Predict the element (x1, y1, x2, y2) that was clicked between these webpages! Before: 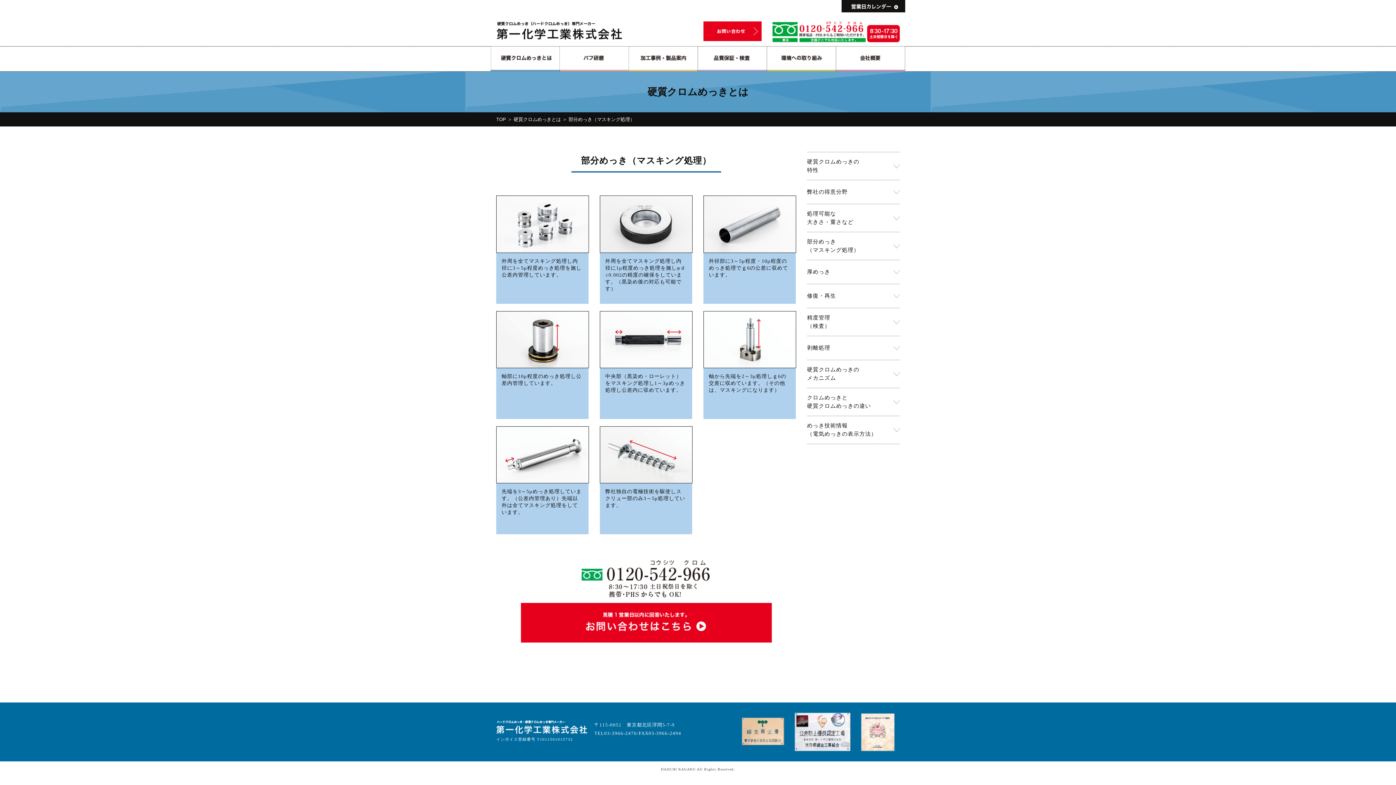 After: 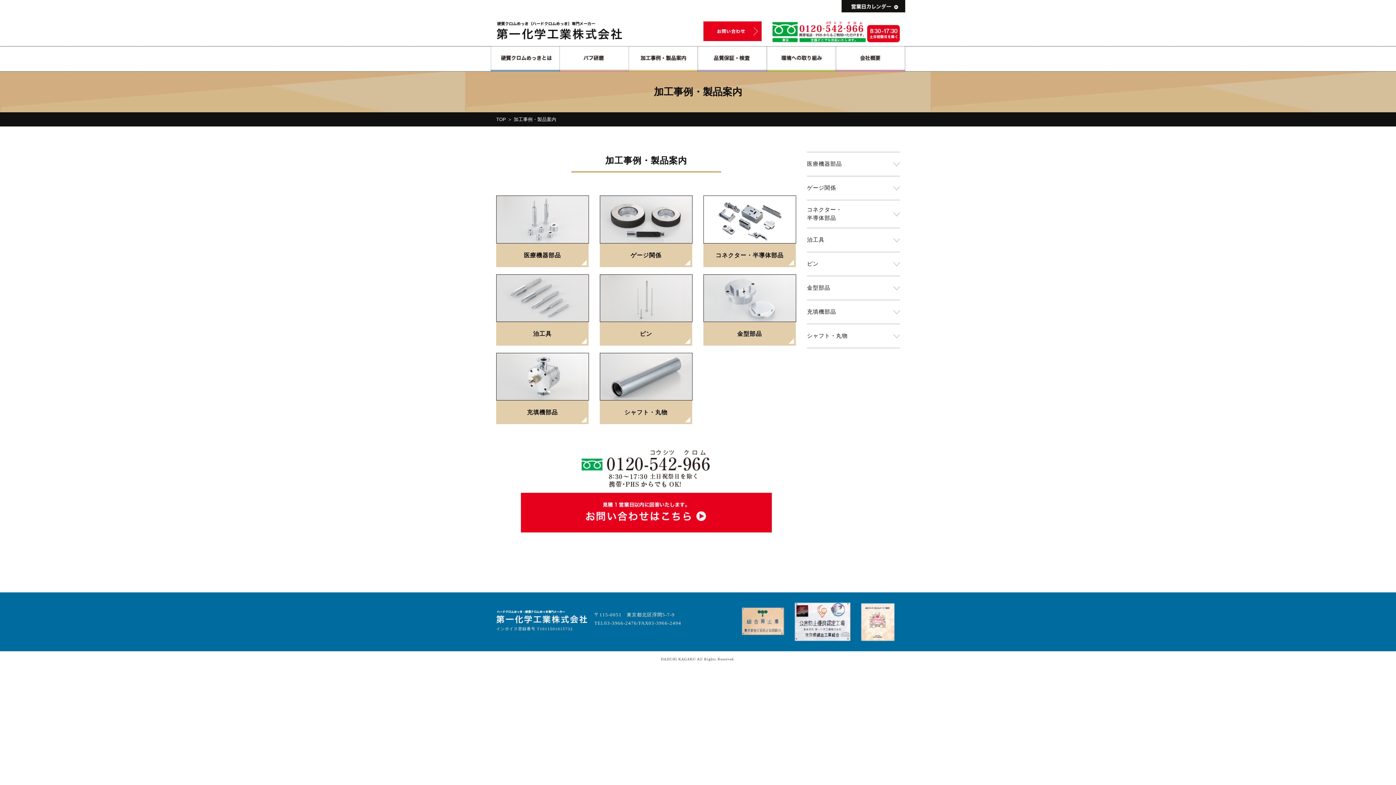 Action: bbox: (629, 46, 698, 71)